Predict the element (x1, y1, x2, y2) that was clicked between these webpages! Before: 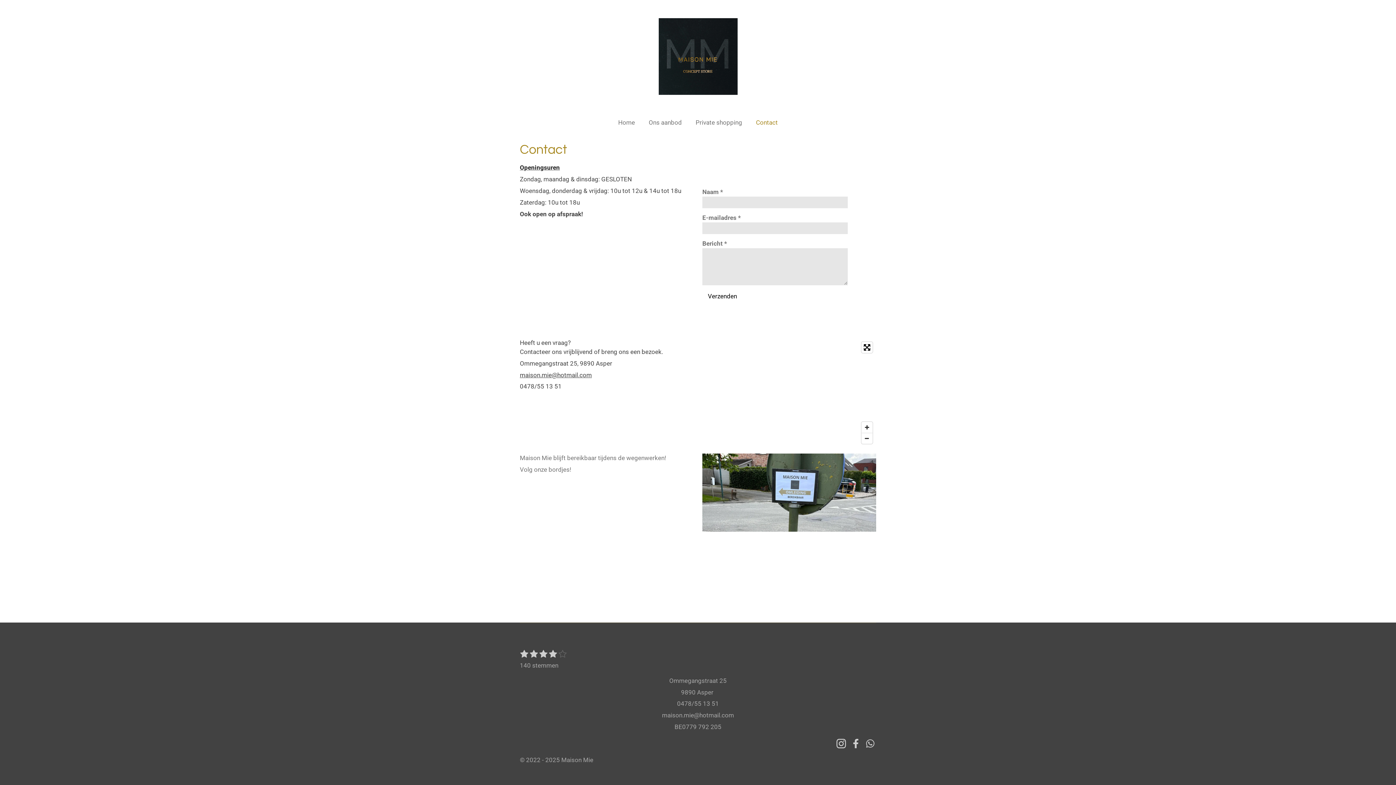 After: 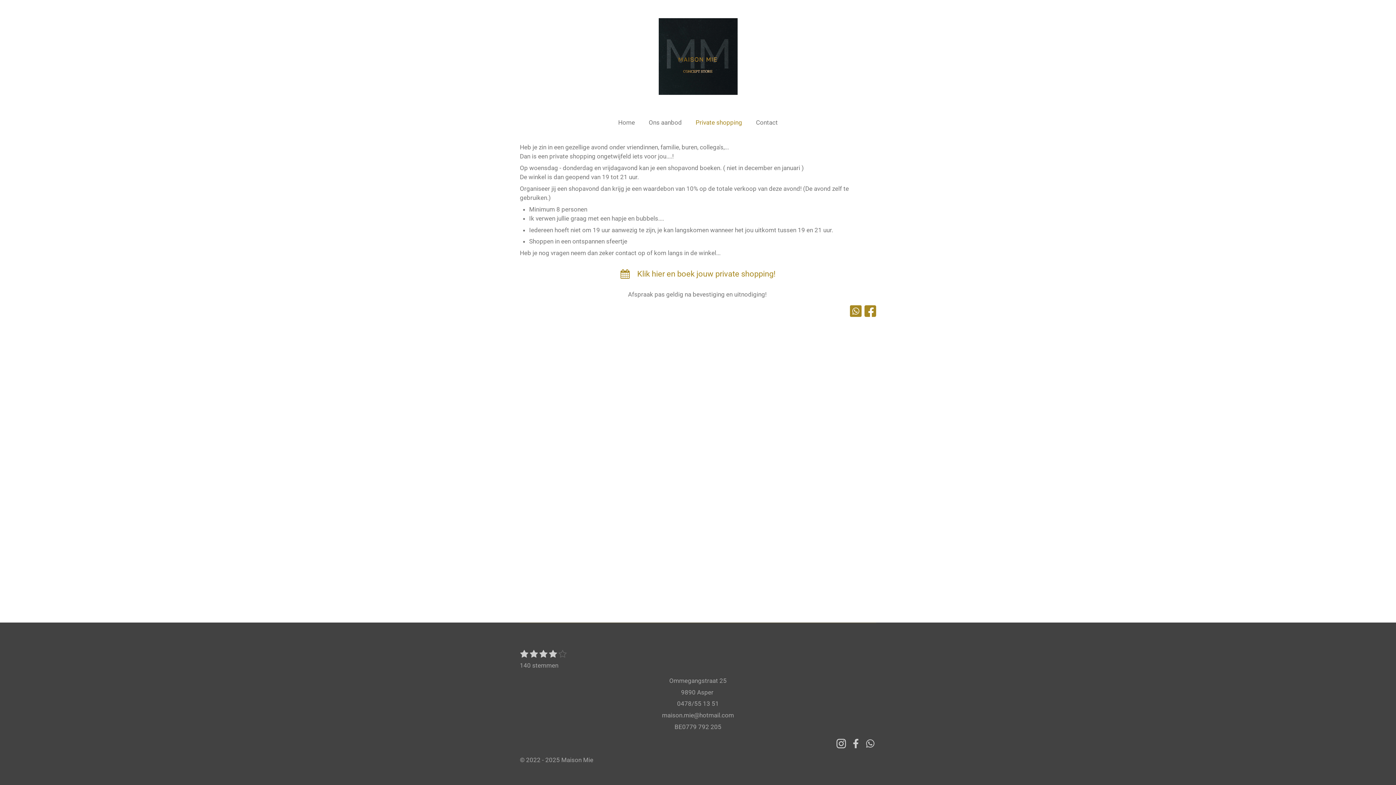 Action: label: Private shopping bbox: (690, 116, 747, 129)